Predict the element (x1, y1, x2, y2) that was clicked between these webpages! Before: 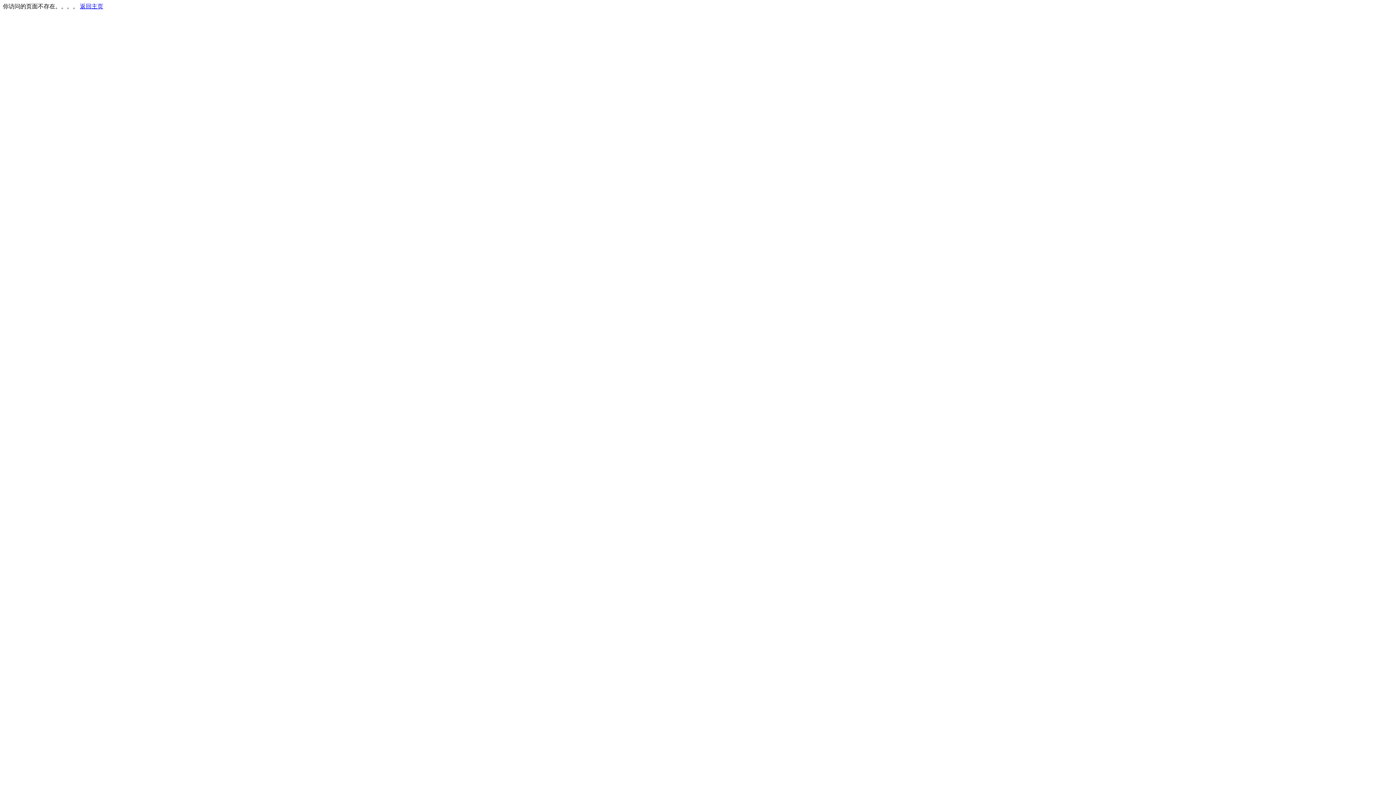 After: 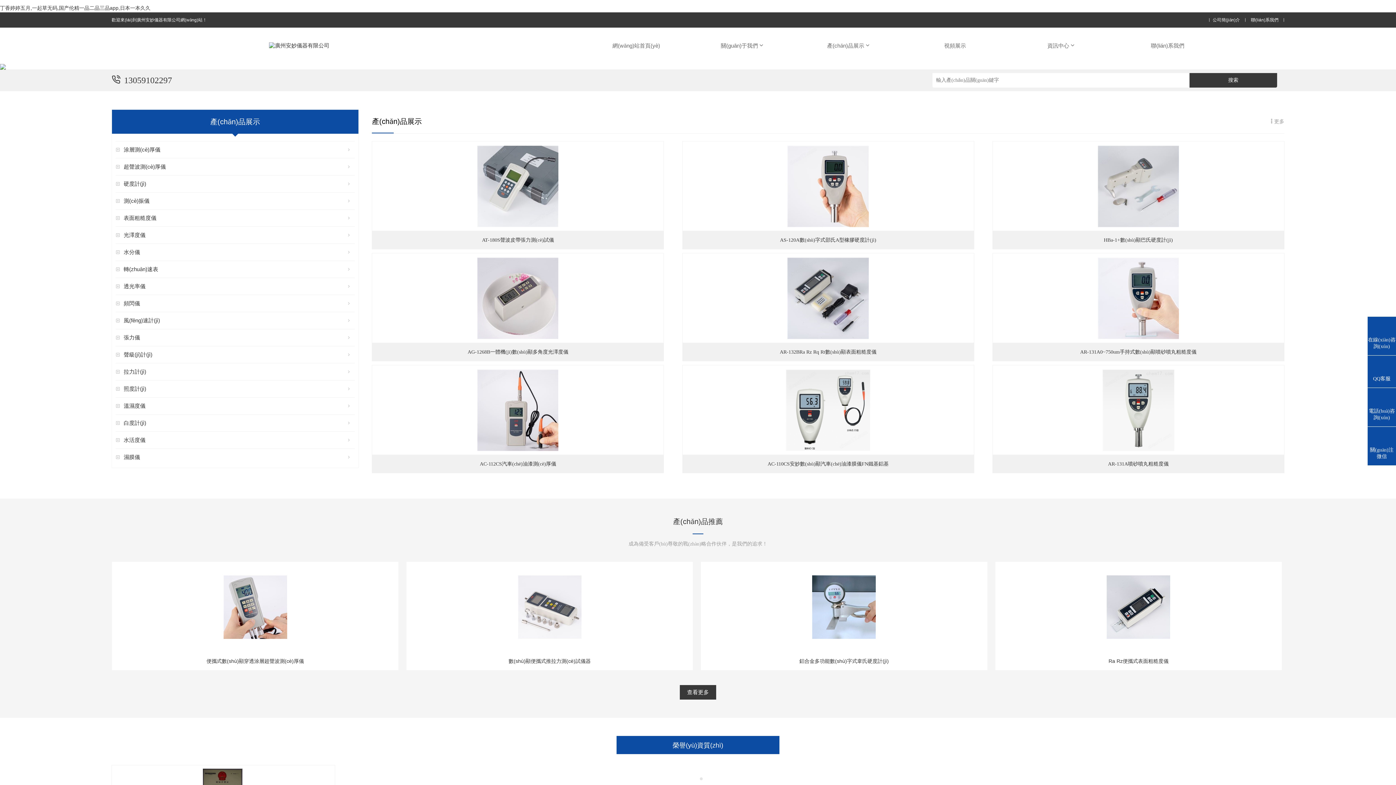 Action: label: 返回主页 bbox: (80, 3, 103, 9)